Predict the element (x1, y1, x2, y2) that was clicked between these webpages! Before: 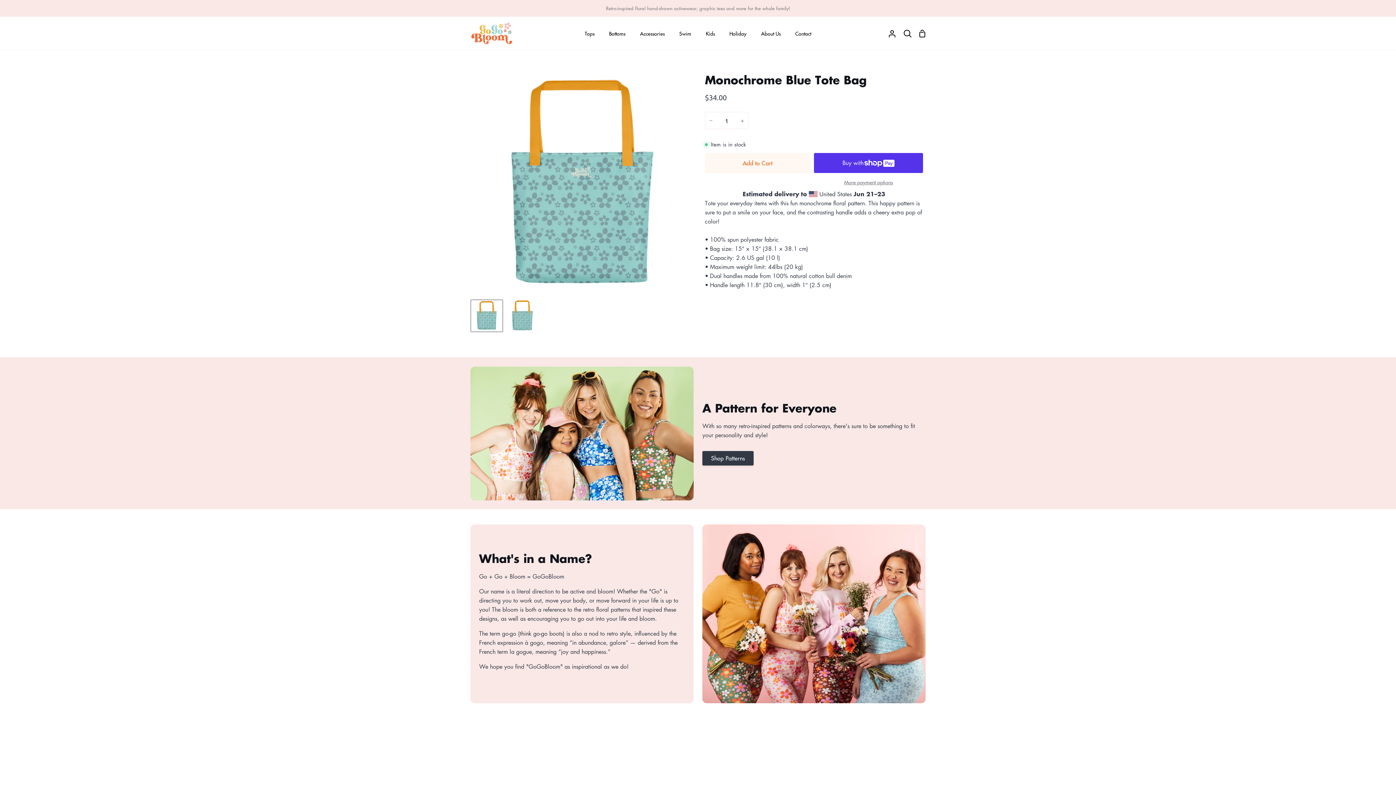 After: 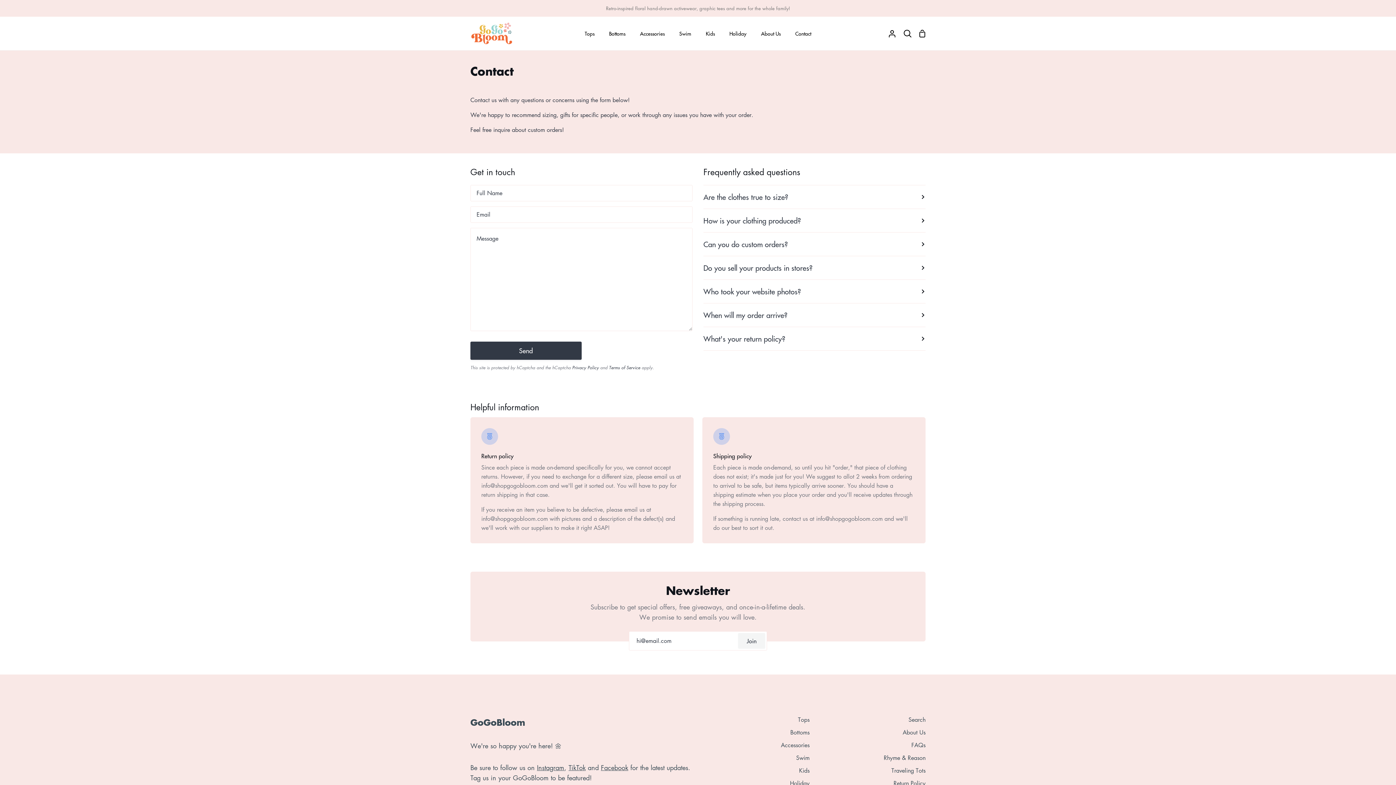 Action: bbox: (788, 16, 818, 50) label: Contact